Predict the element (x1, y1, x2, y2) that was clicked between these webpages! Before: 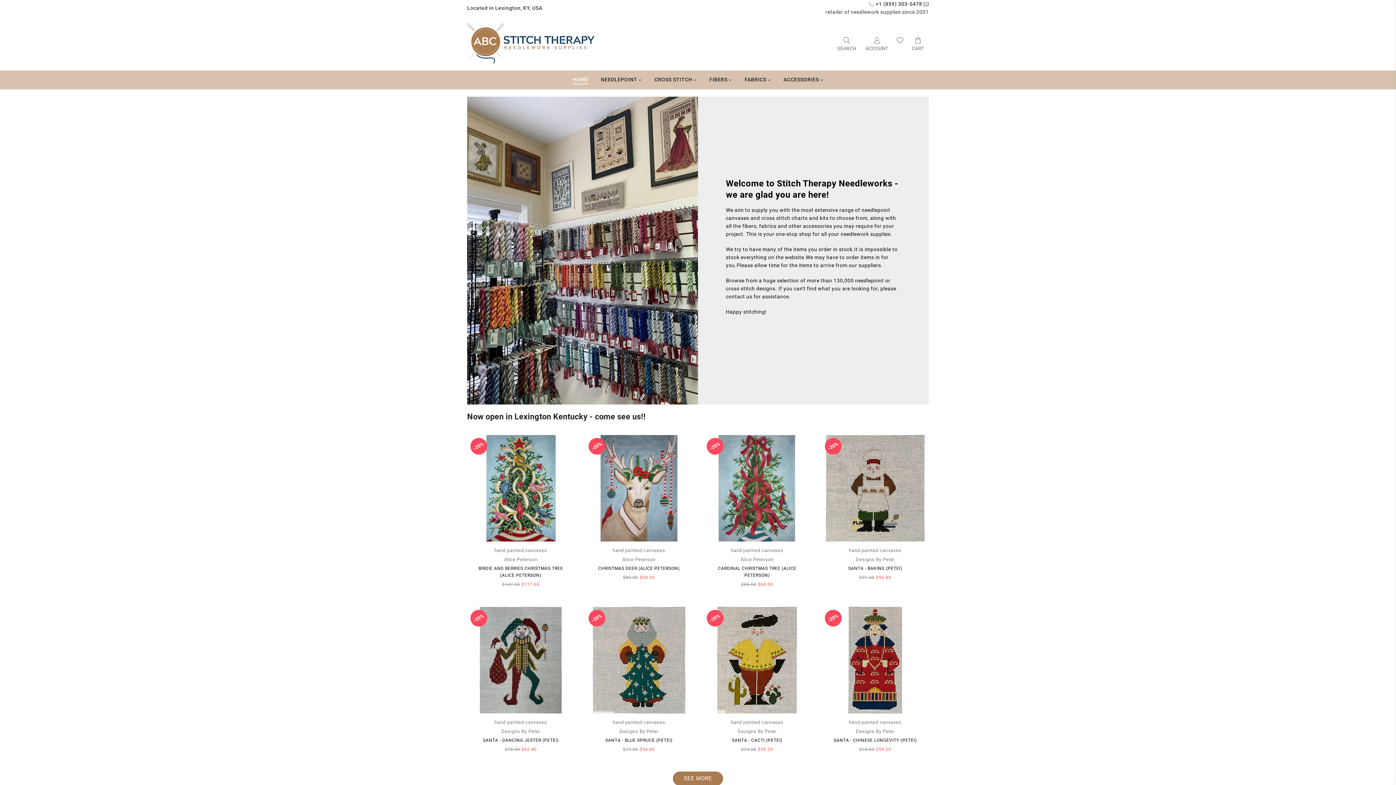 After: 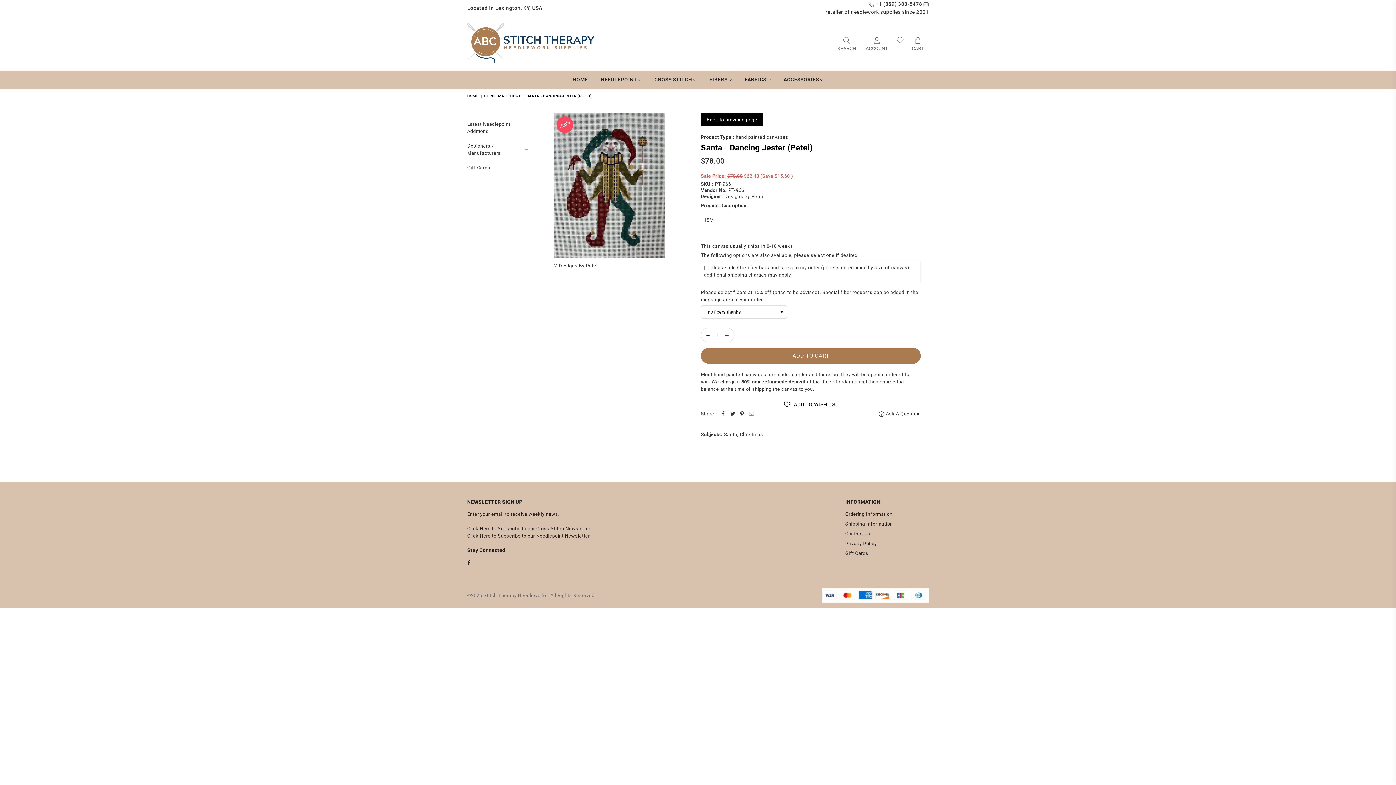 Action: label: SANTA - DANCING JESTER (PETEI) bbox: (483, 738, 558, 743)